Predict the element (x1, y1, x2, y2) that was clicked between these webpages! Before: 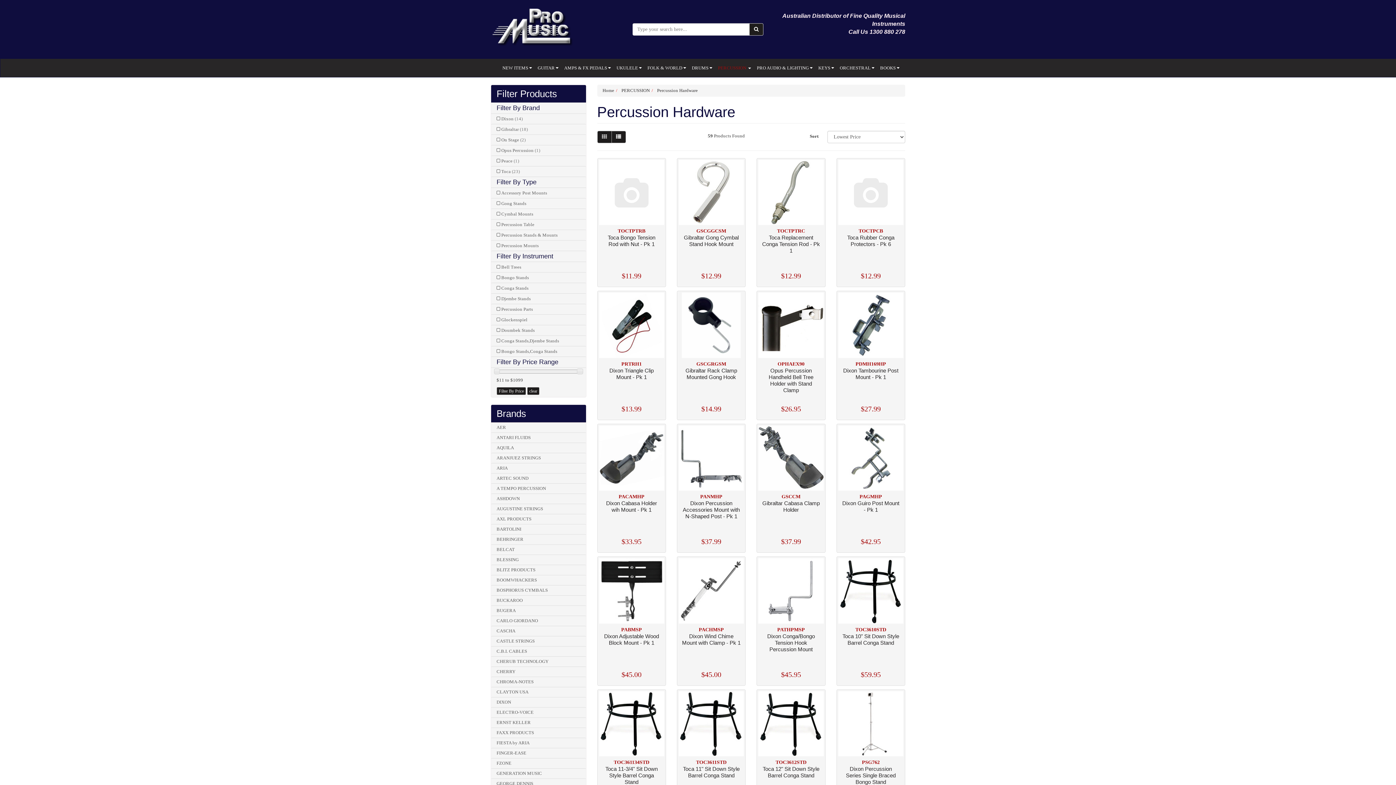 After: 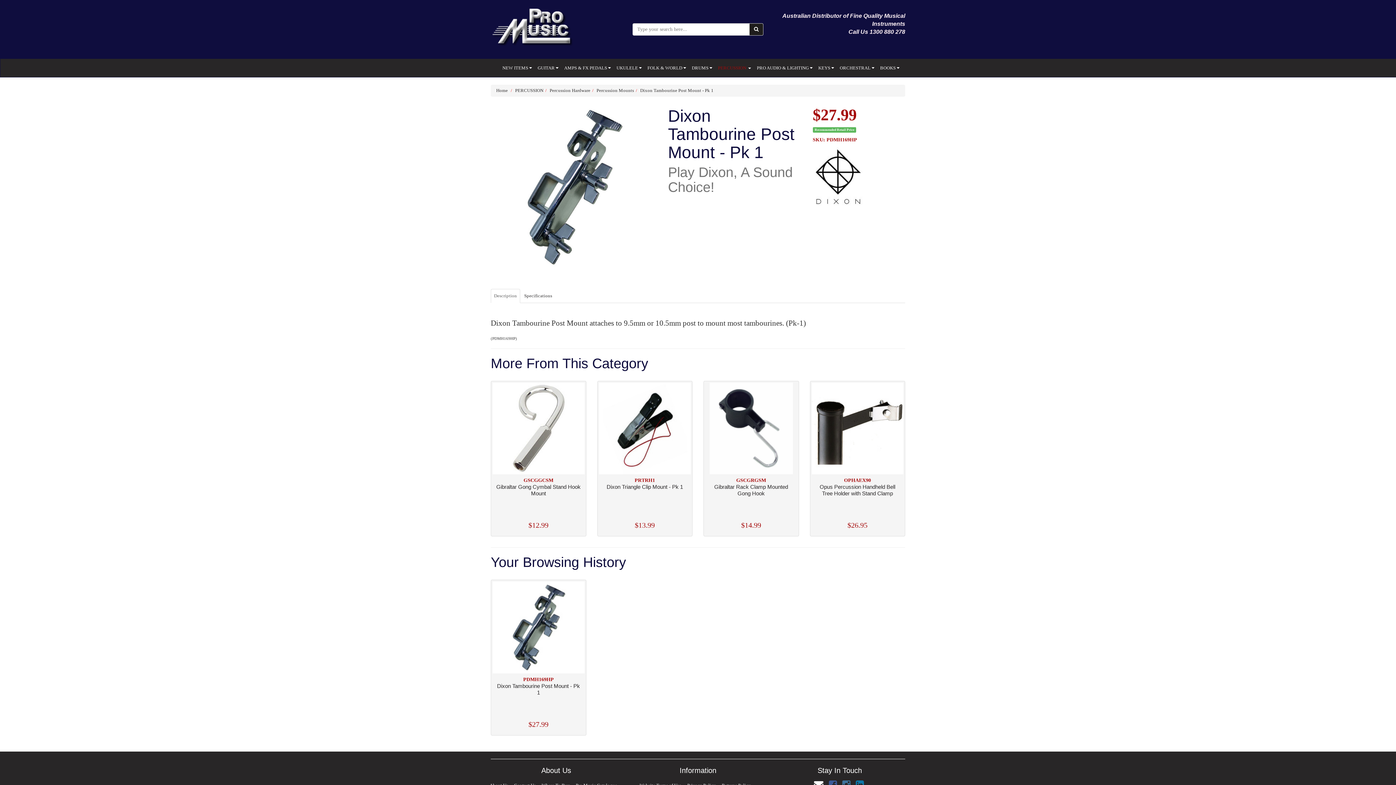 Action: bbox: (838, 292, 903, 358)